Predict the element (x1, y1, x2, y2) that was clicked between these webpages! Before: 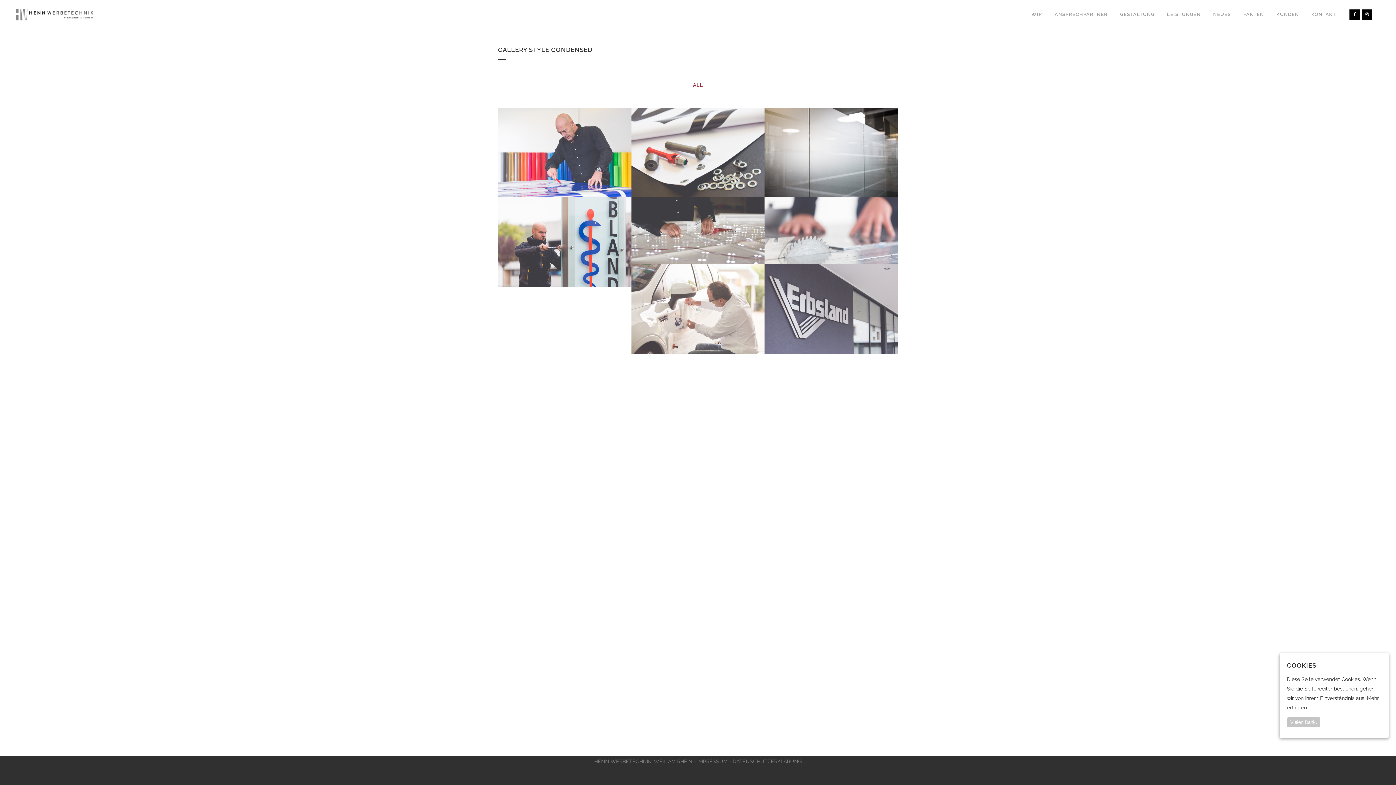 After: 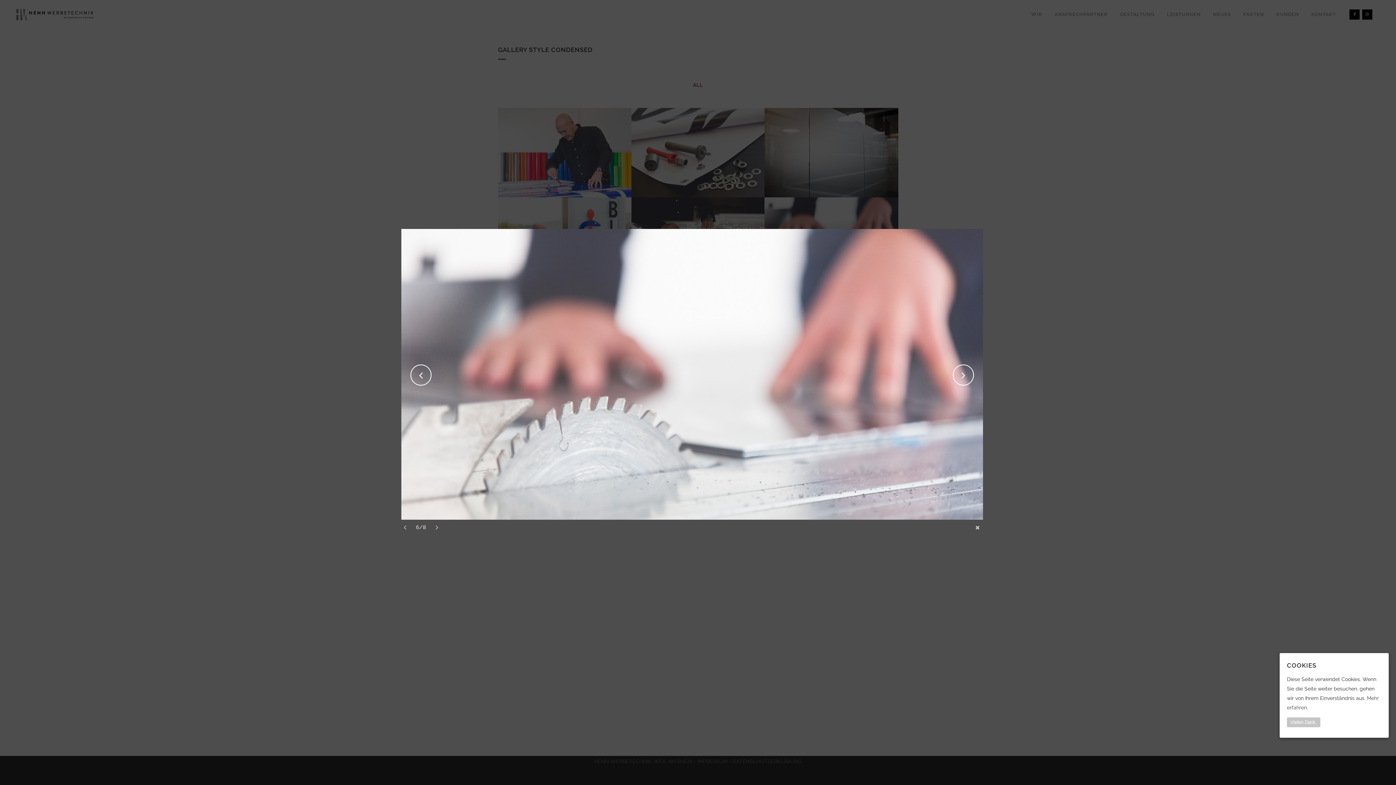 Action: label: ZOOM bbox: (802, 233, 830, 245)